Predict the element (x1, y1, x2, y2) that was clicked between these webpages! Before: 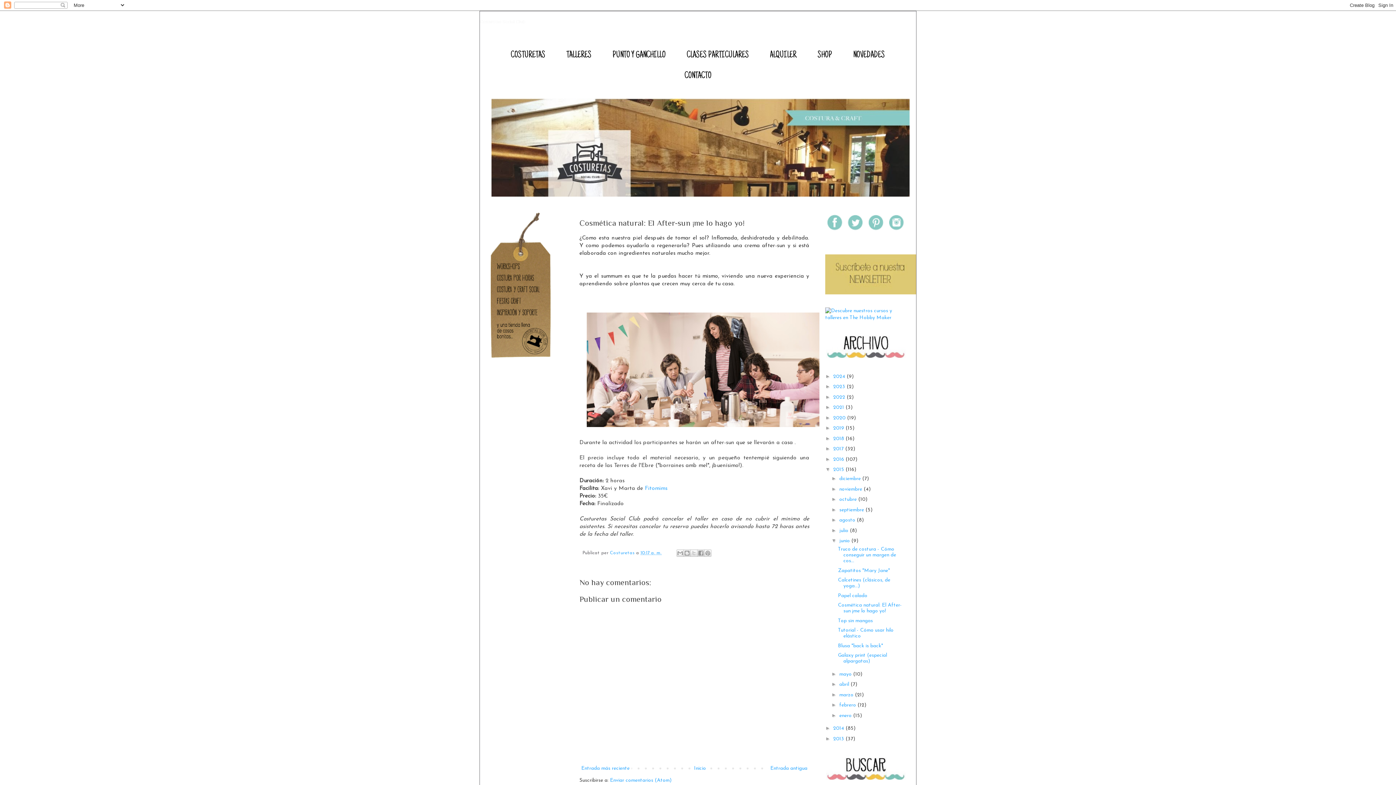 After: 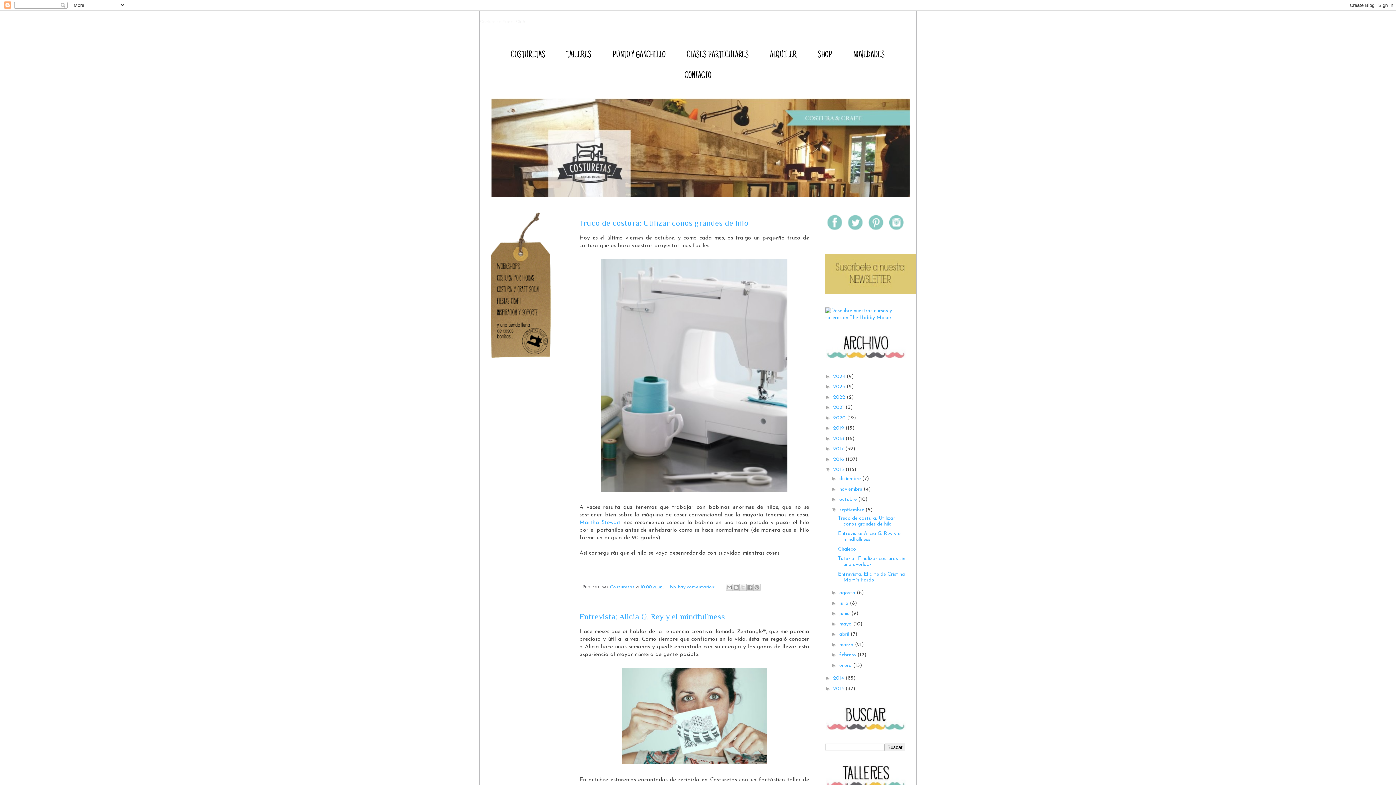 Action: bbox: (839, 507, 865, 513) label: septiembre 